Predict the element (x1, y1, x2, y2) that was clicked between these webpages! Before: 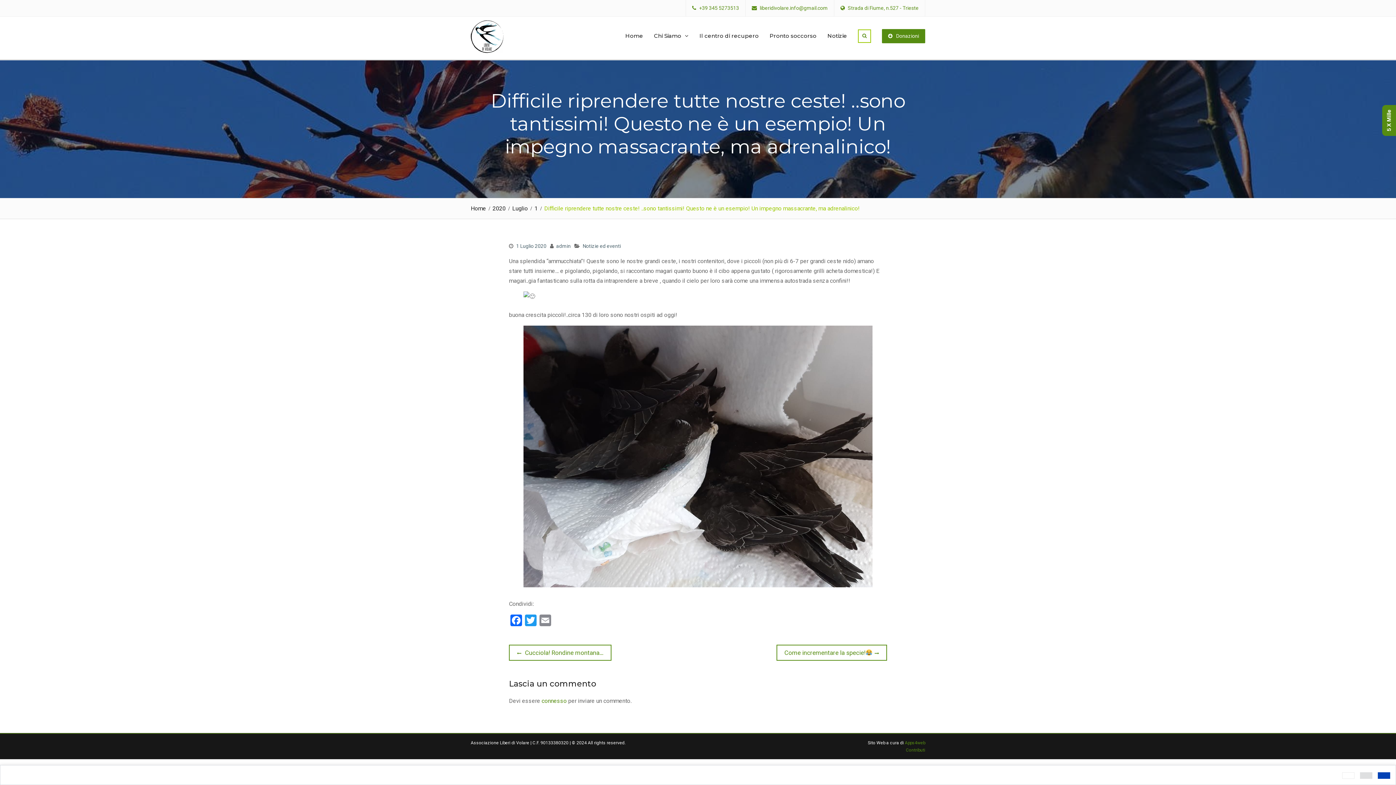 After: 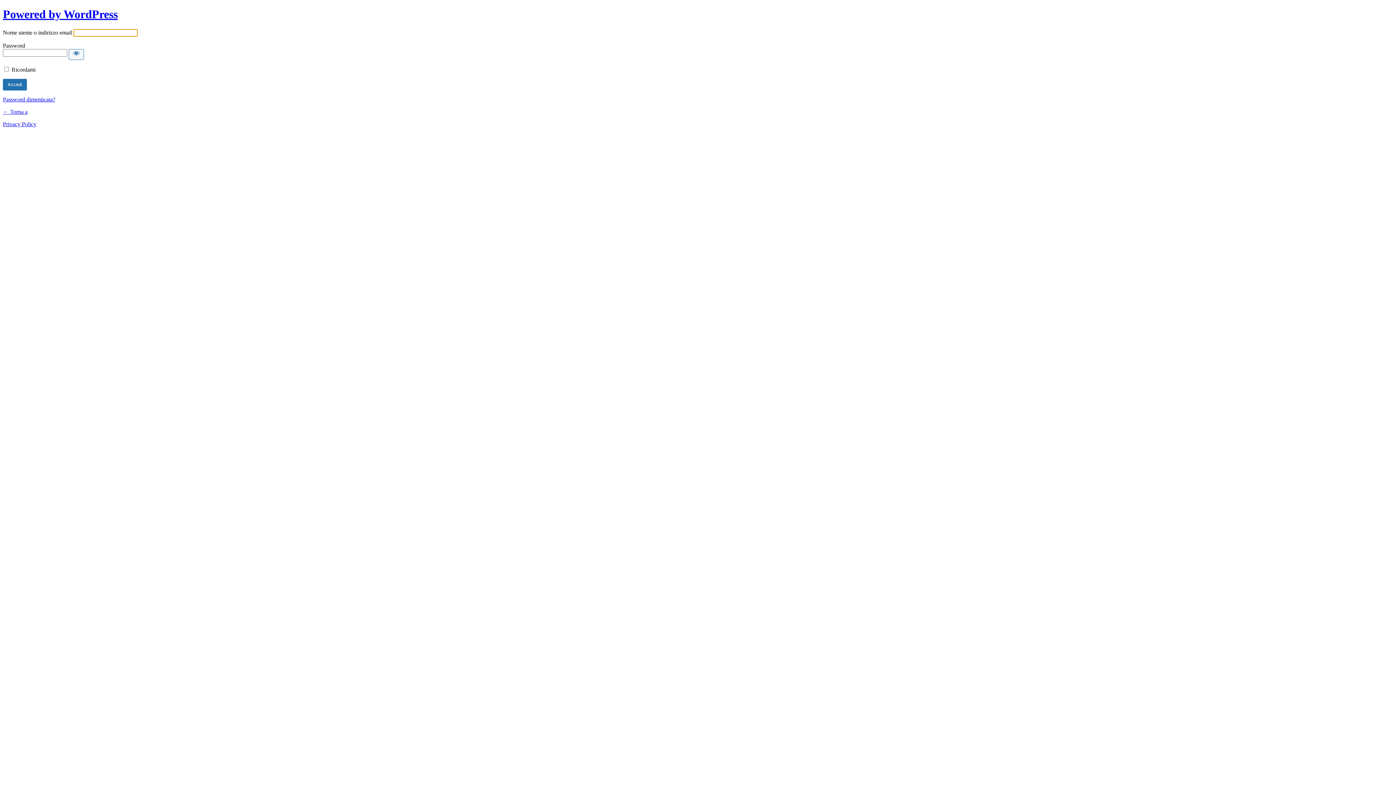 Action: bbox: (541, 697, 566, 704) label: connesso